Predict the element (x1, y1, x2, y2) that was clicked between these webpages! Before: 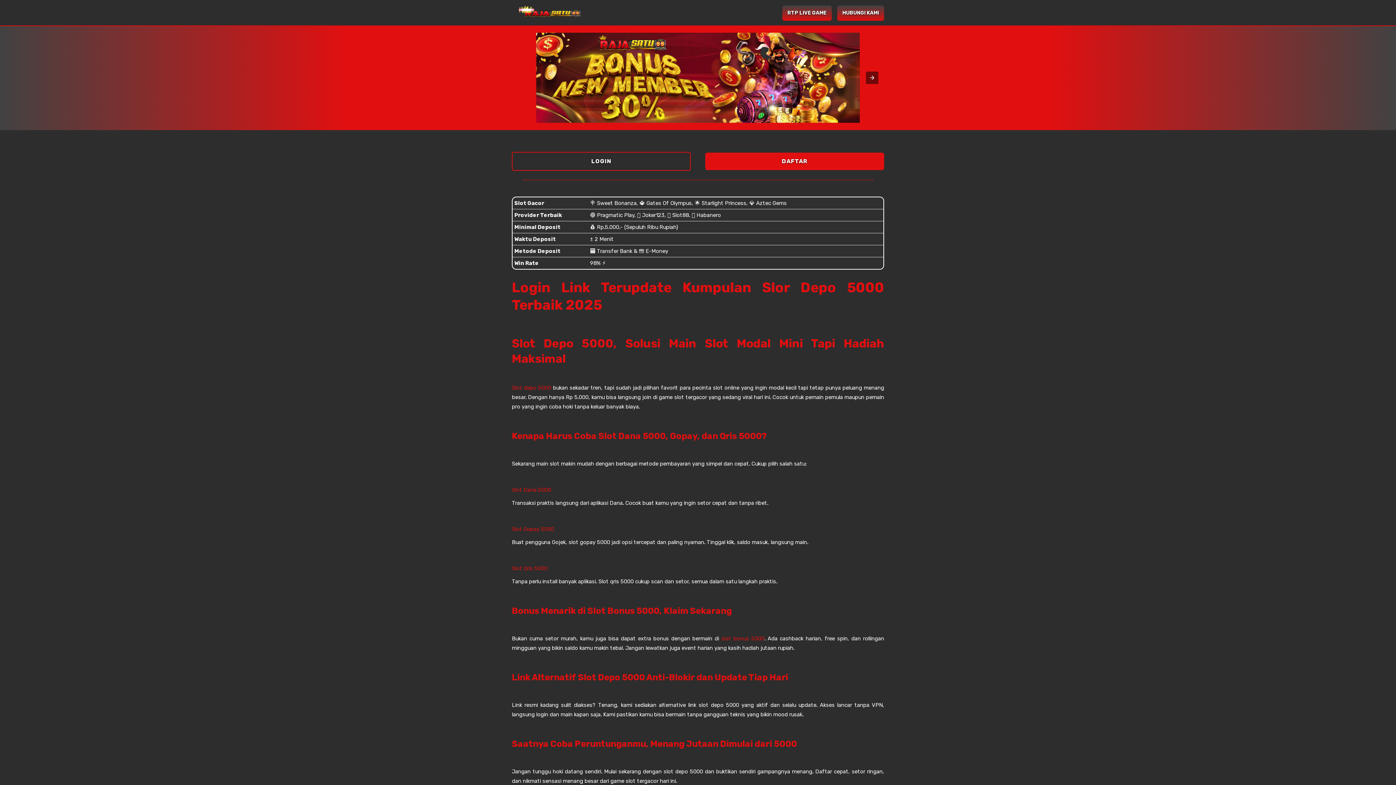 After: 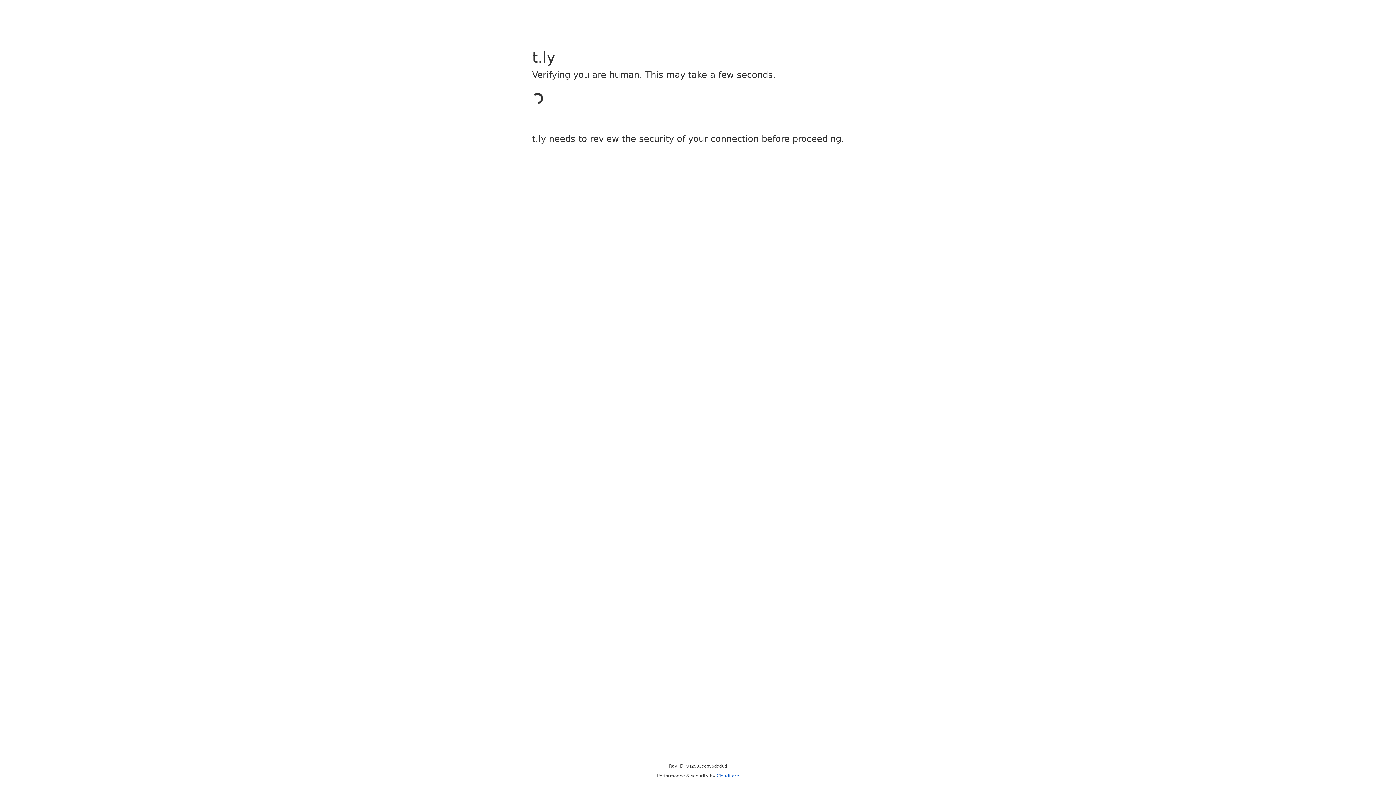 Action: label: DAFTAR bbox: (705, 152, 884, 170)